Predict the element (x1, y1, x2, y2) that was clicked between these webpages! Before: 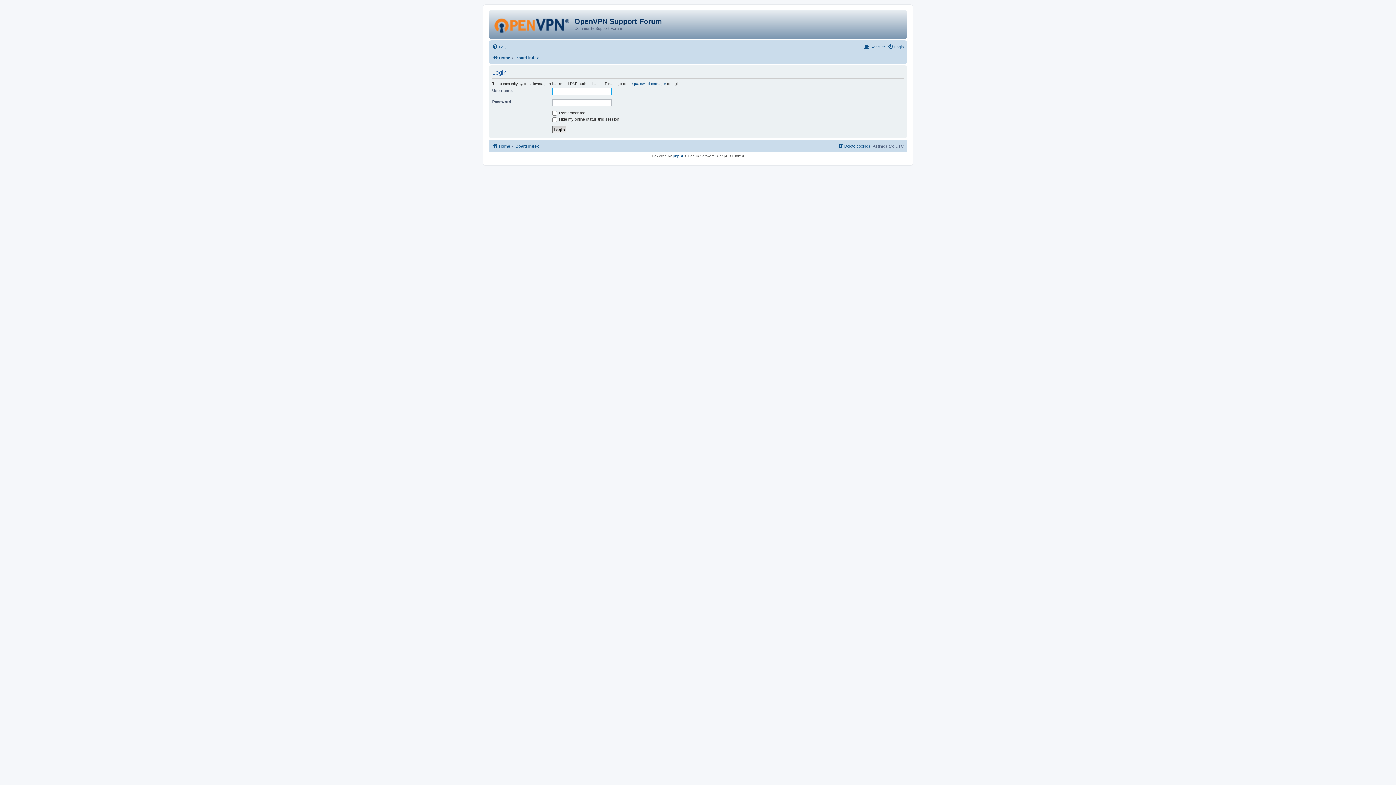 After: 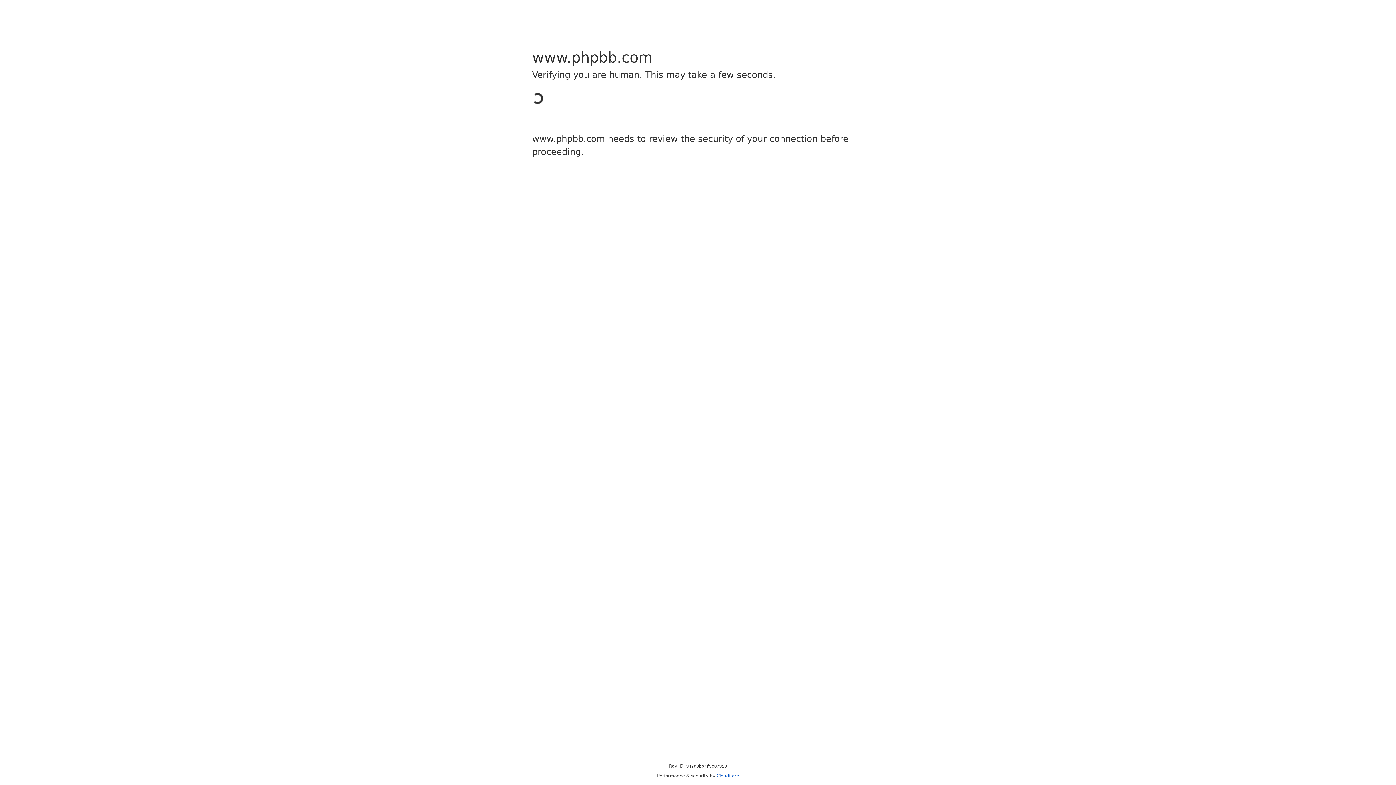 Action: bbox: (673, 154, 684, 158) label: phpBB